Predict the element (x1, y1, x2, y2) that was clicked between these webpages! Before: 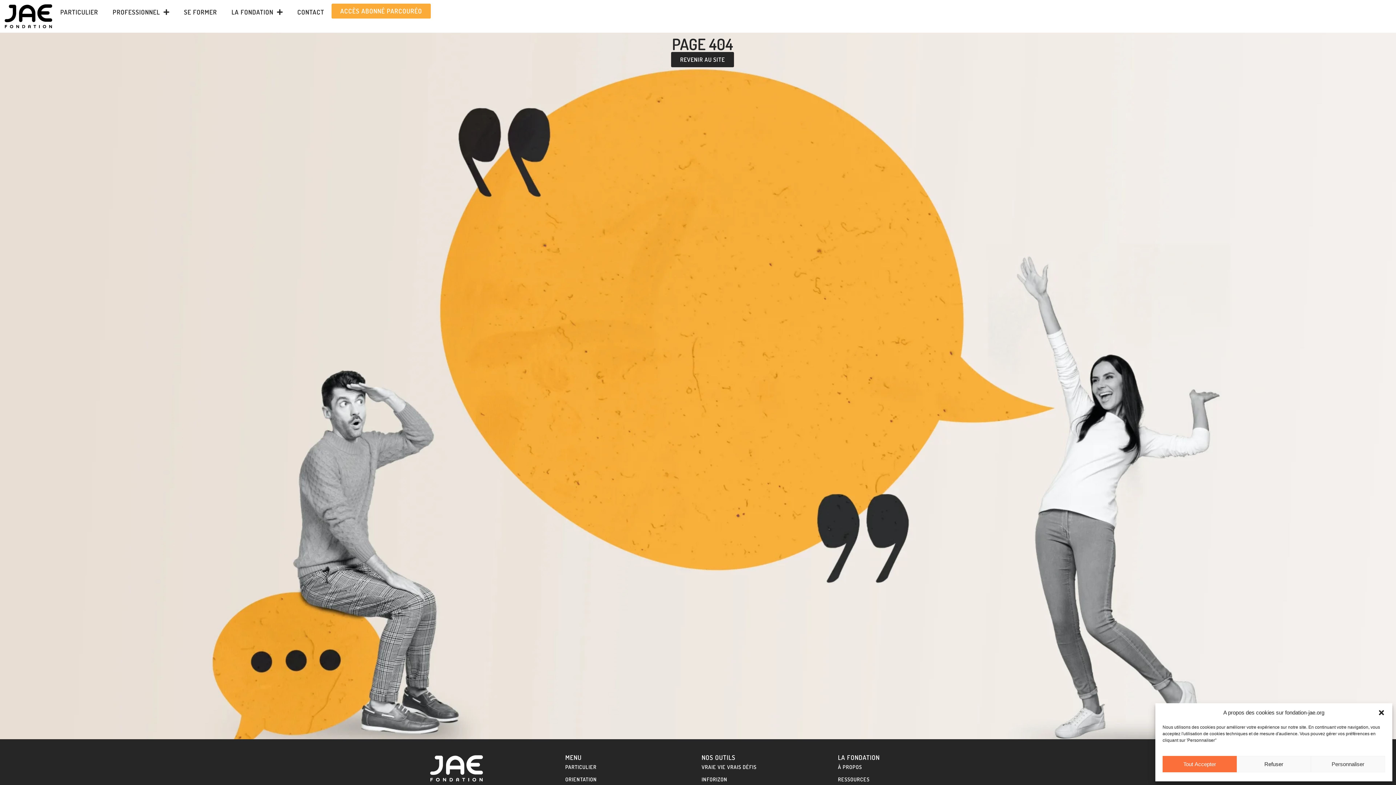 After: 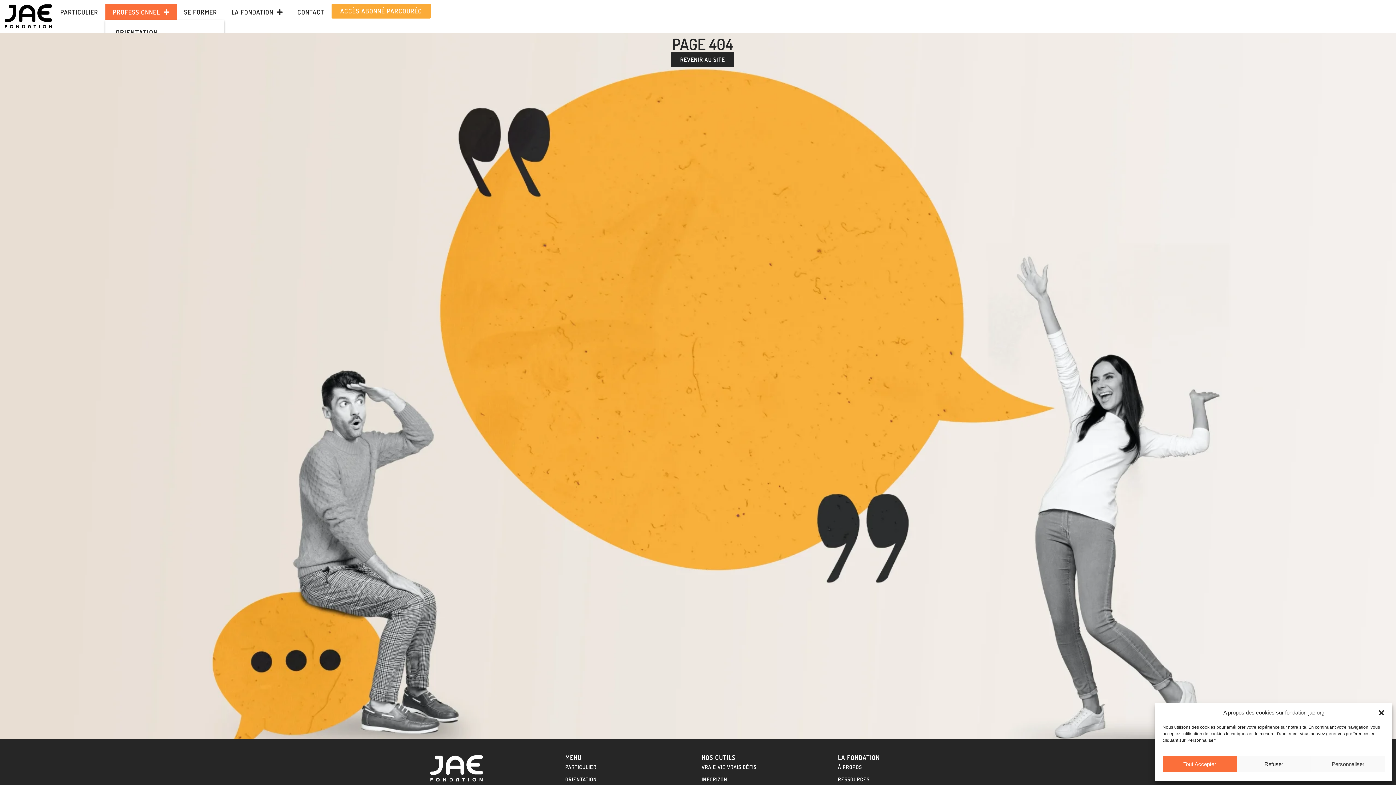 Action: label: PROFESSIONNEL bbox: (105, 3, 176, 20)